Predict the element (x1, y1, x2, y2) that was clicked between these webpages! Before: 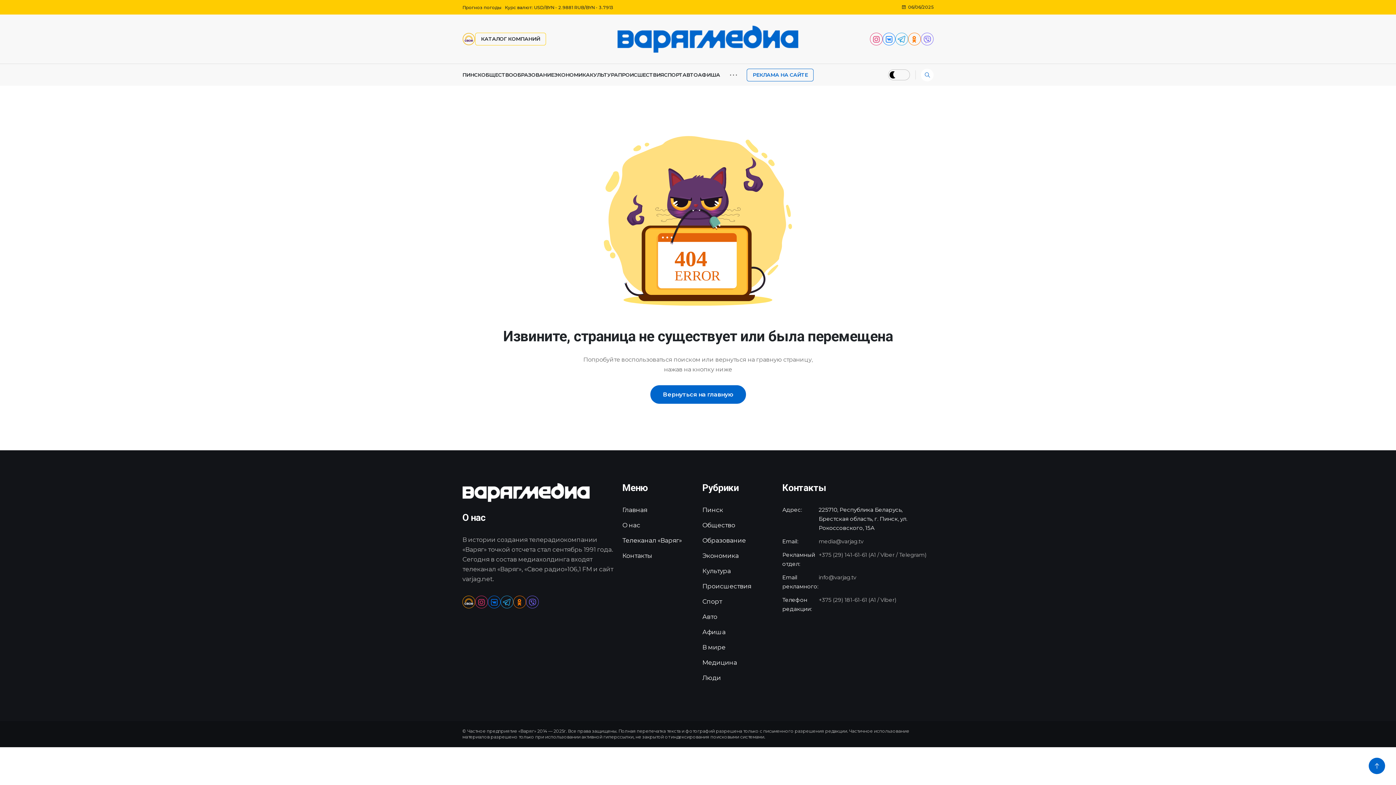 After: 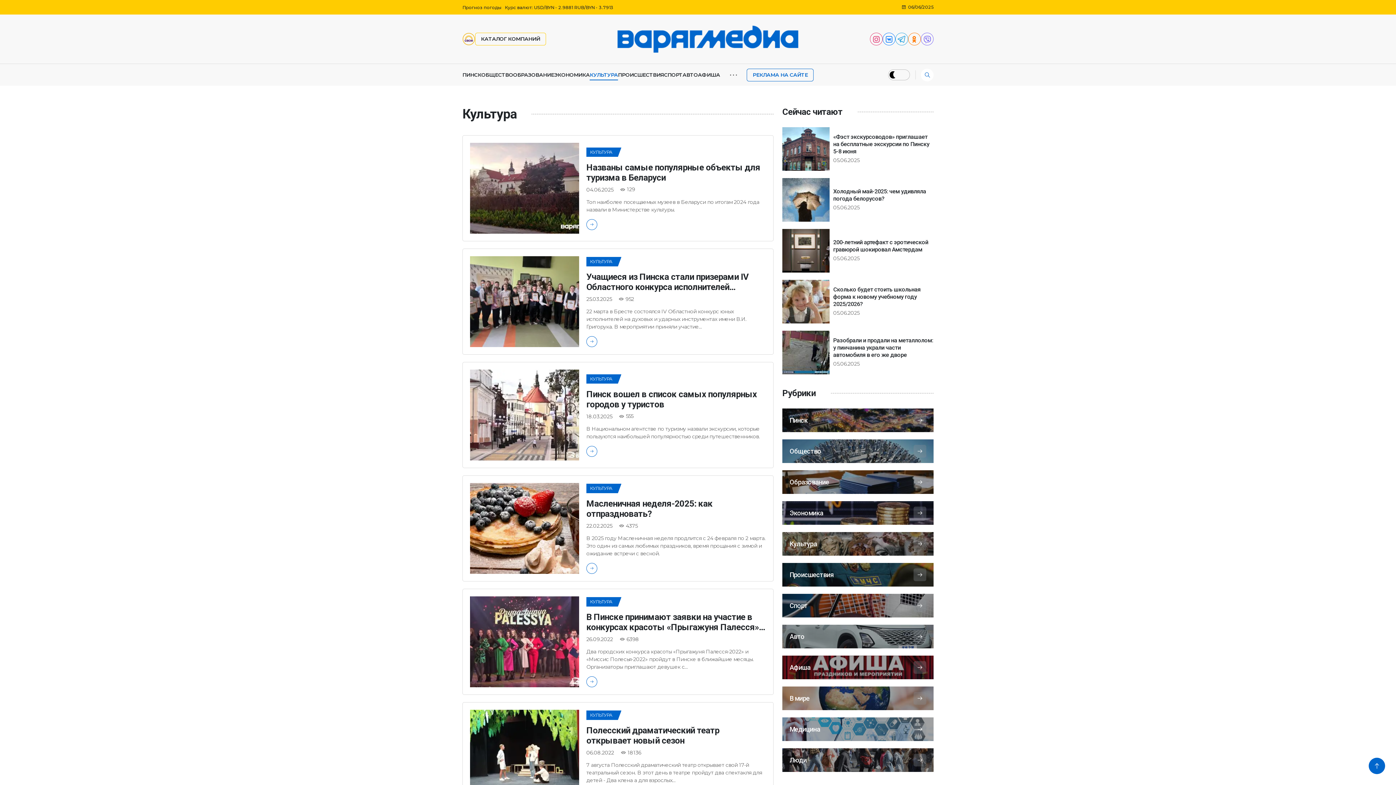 Action: label: Культура bbox: (702, 567, 731, 574)